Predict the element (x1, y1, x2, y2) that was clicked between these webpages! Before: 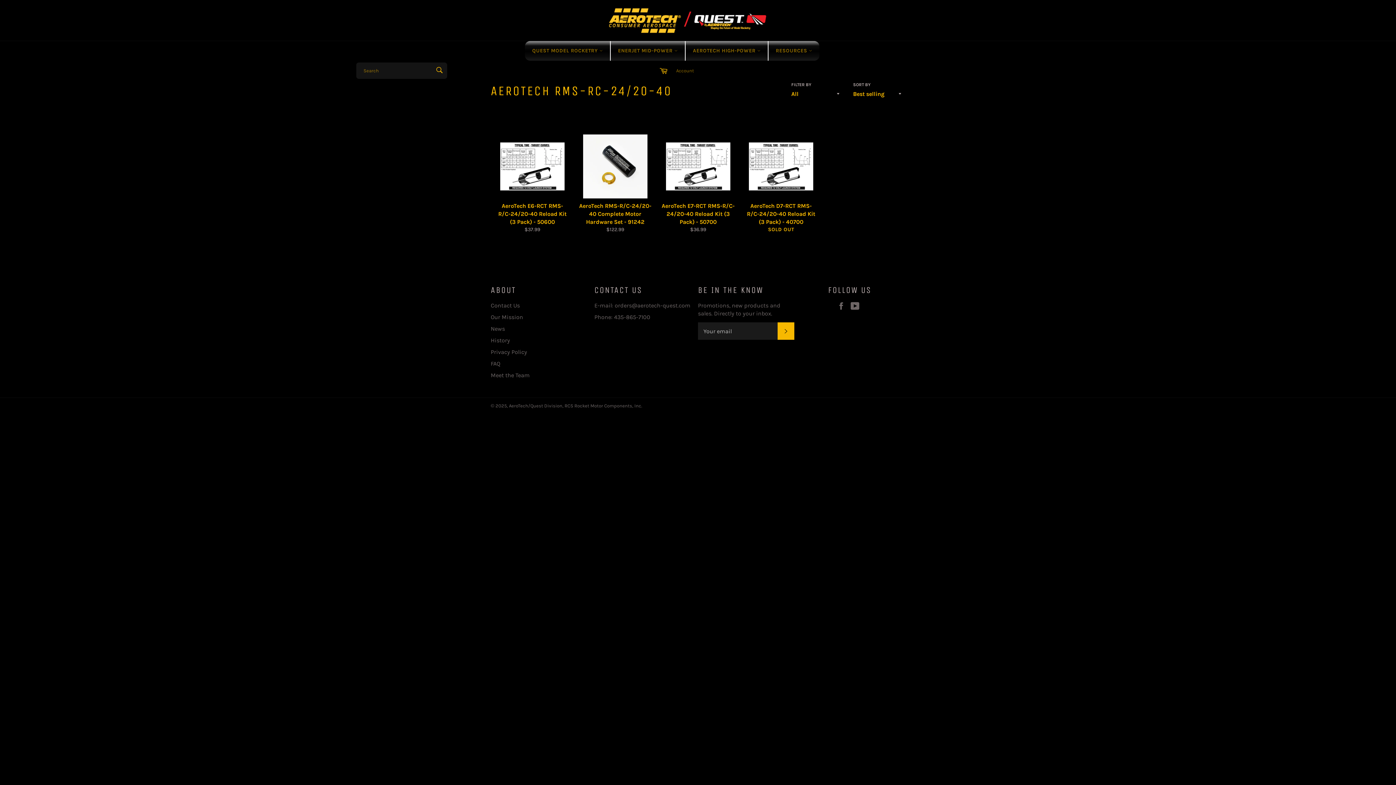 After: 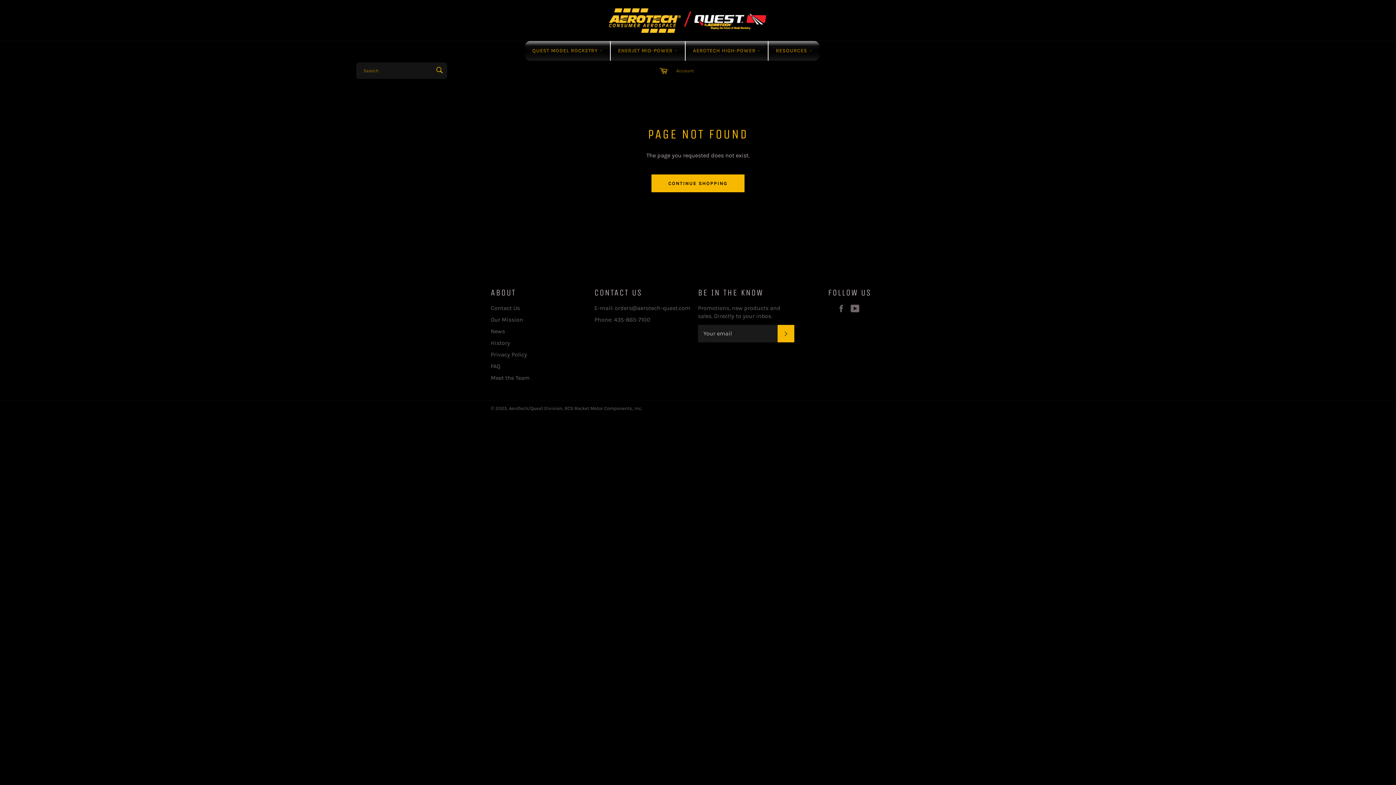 Action: bbox: (490, 372, 529, 378) label: Meet the Team